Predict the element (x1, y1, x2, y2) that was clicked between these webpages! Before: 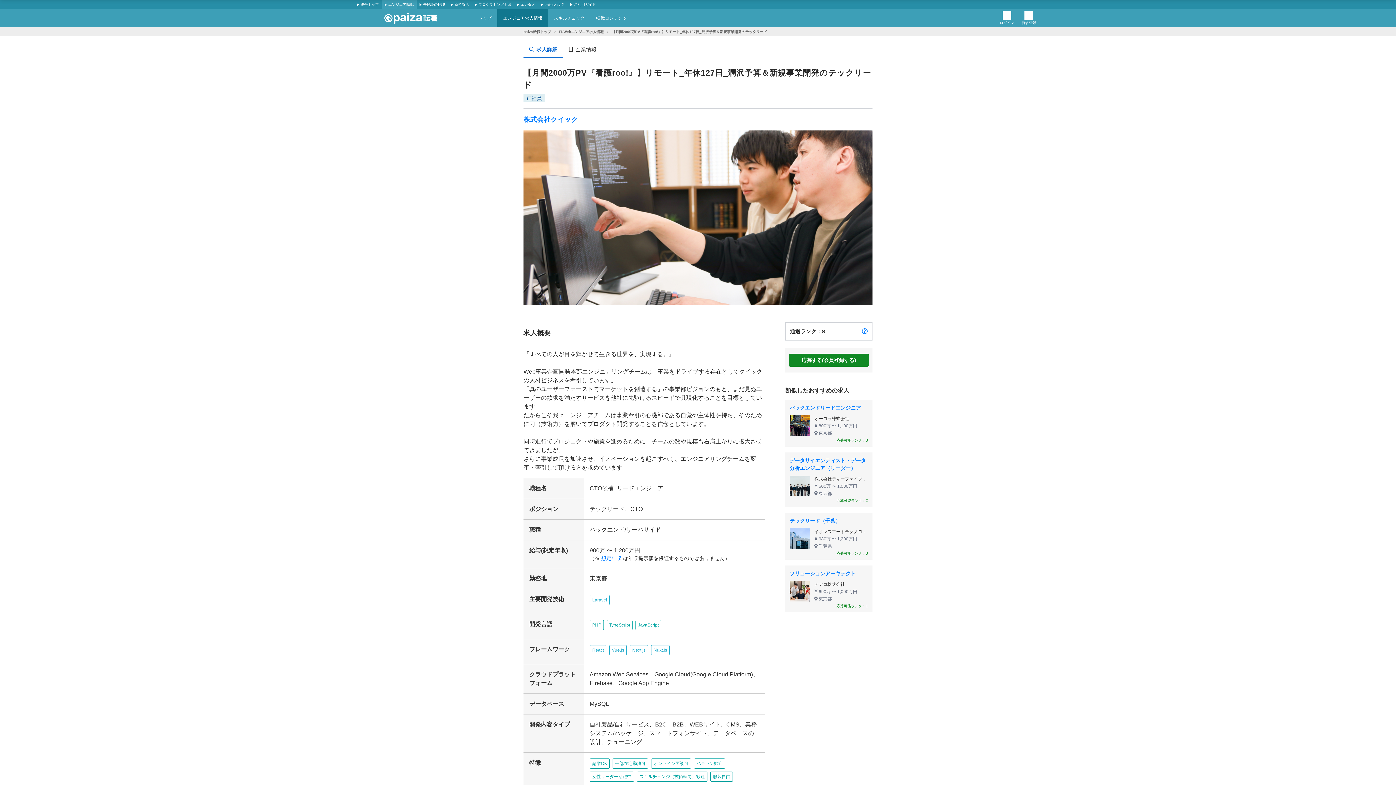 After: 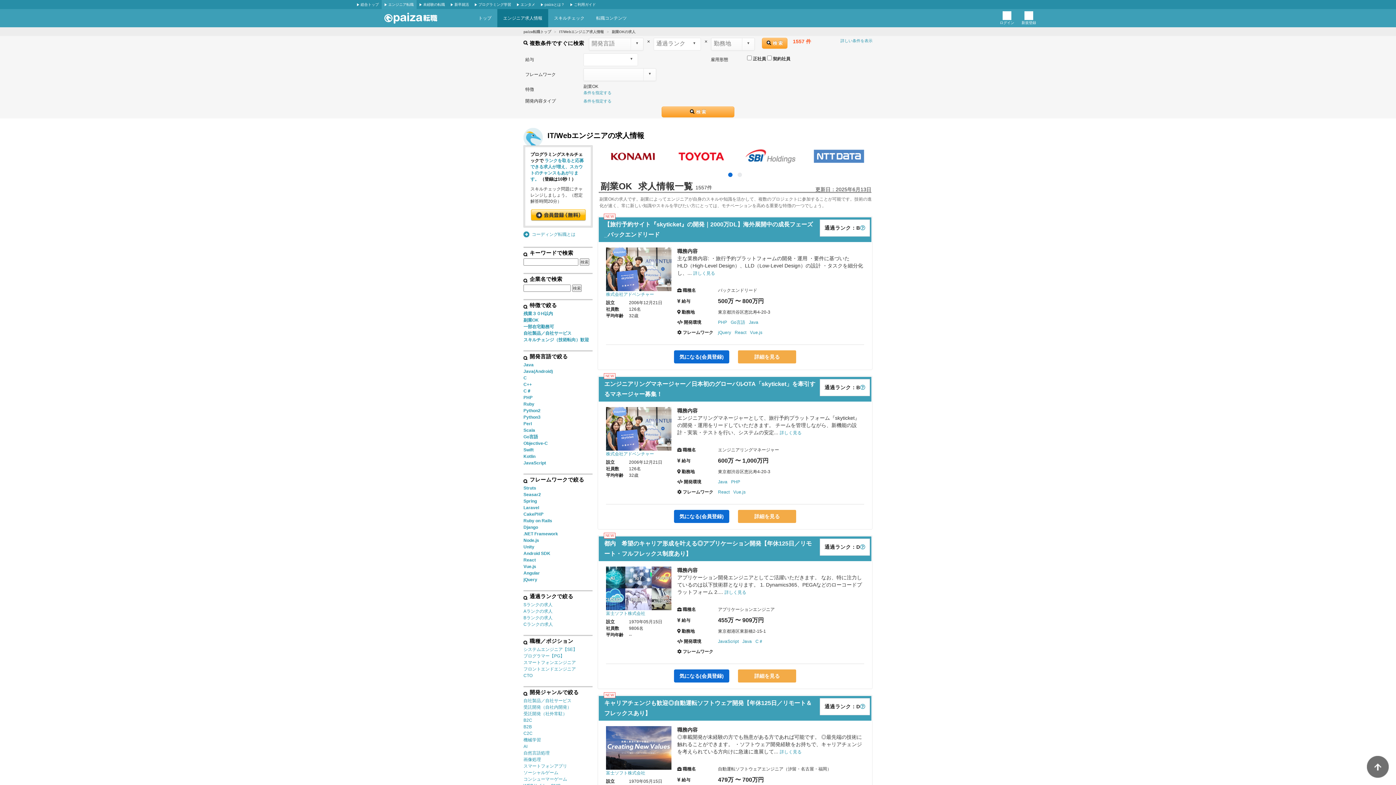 Action: label: 副業OK bbox: (589, 758, 609, 769)